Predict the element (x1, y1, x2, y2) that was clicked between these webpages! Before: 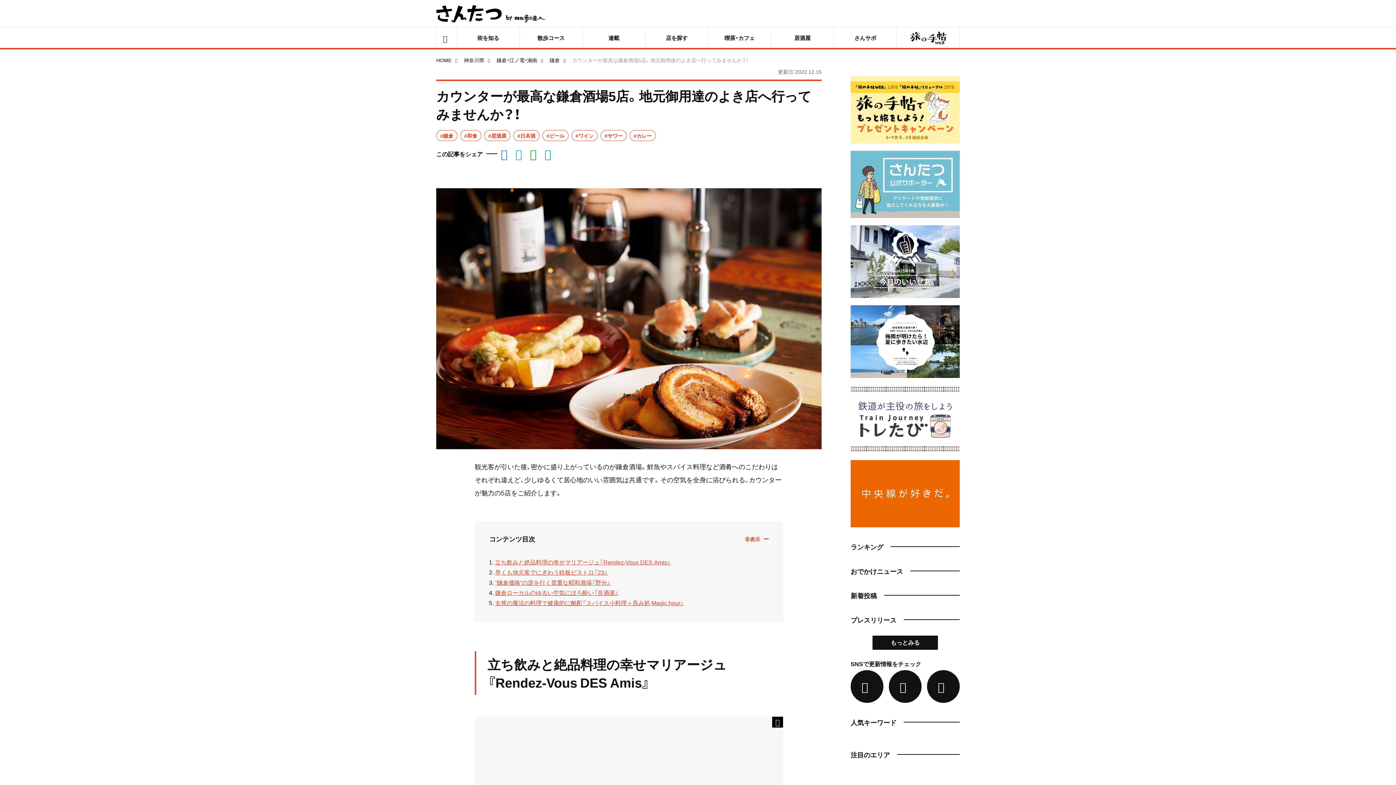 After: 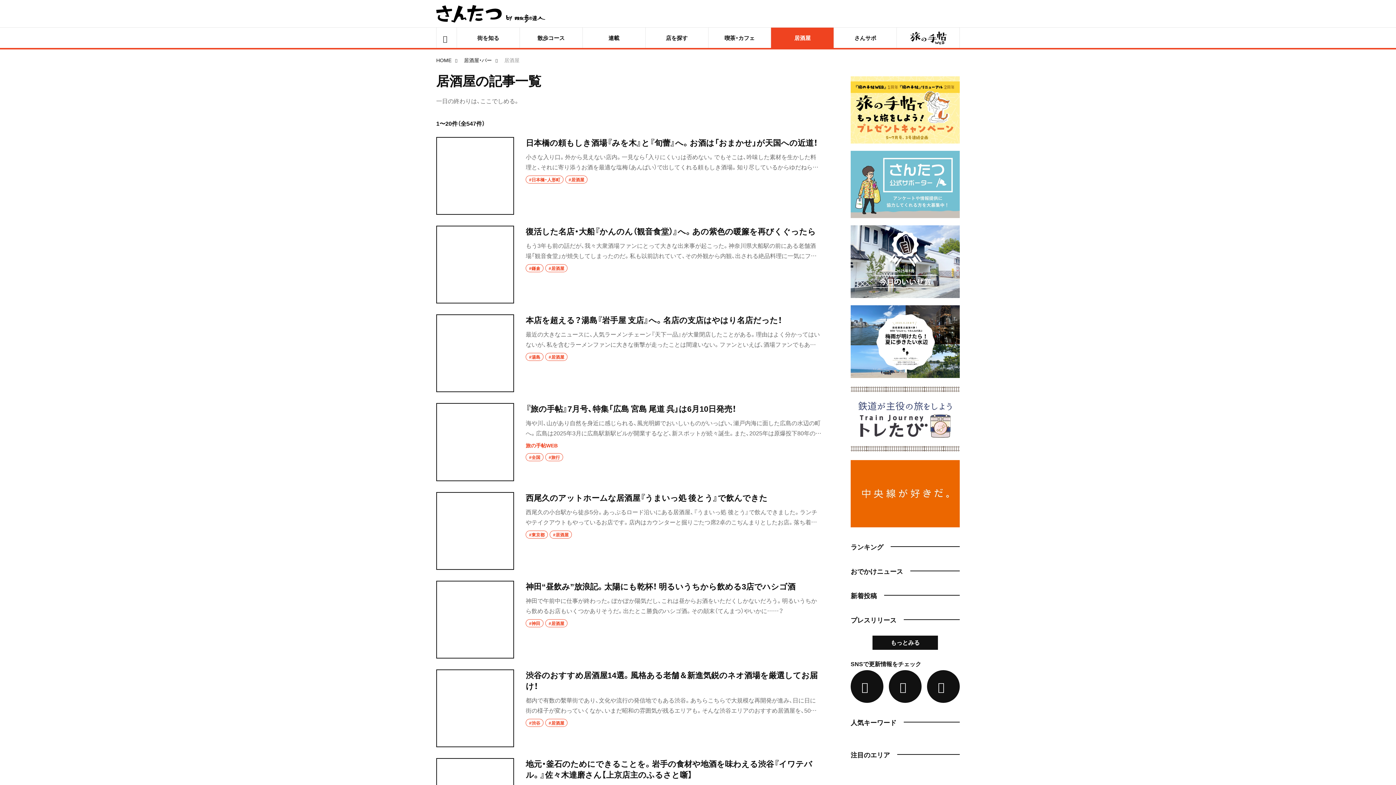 Action: bbox: (484, 130, 510, 141) label: #居酒屋